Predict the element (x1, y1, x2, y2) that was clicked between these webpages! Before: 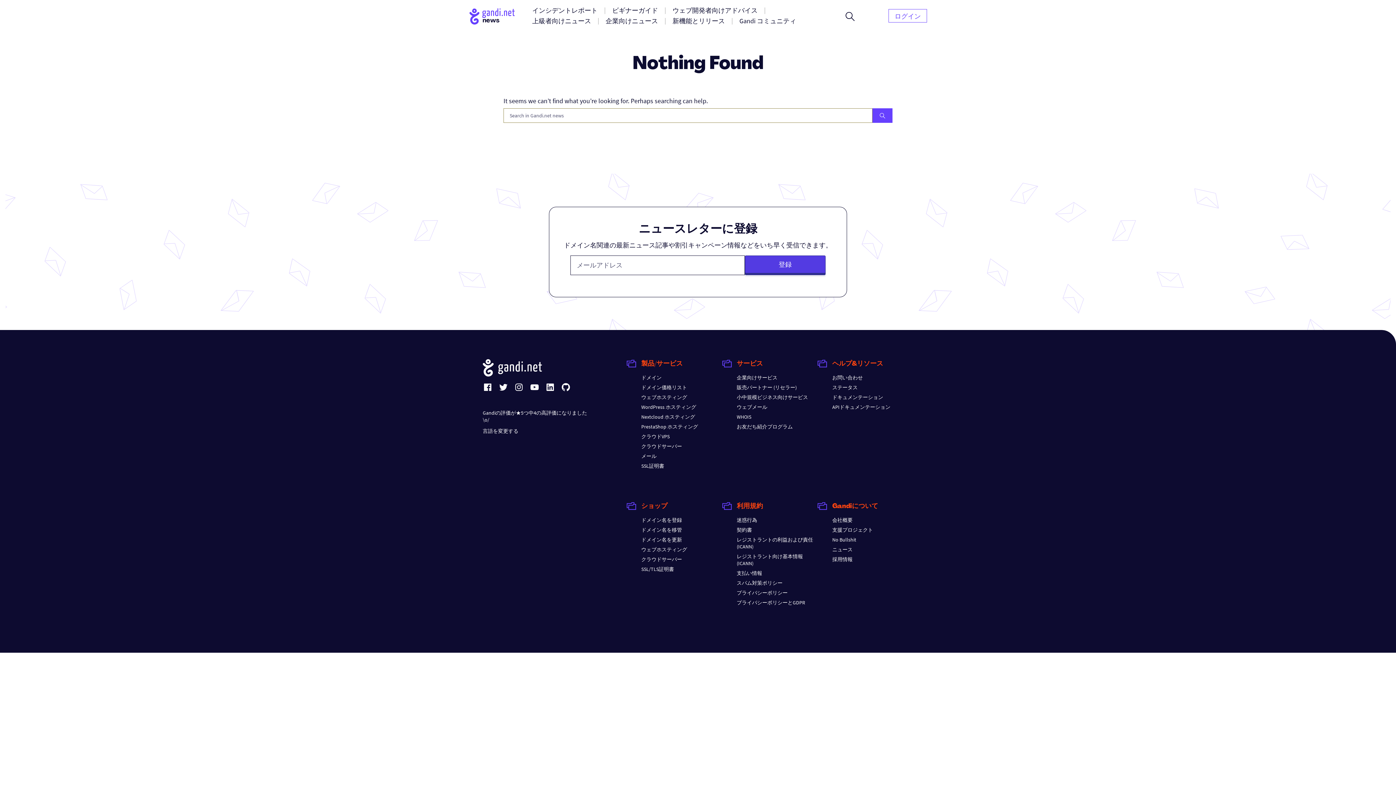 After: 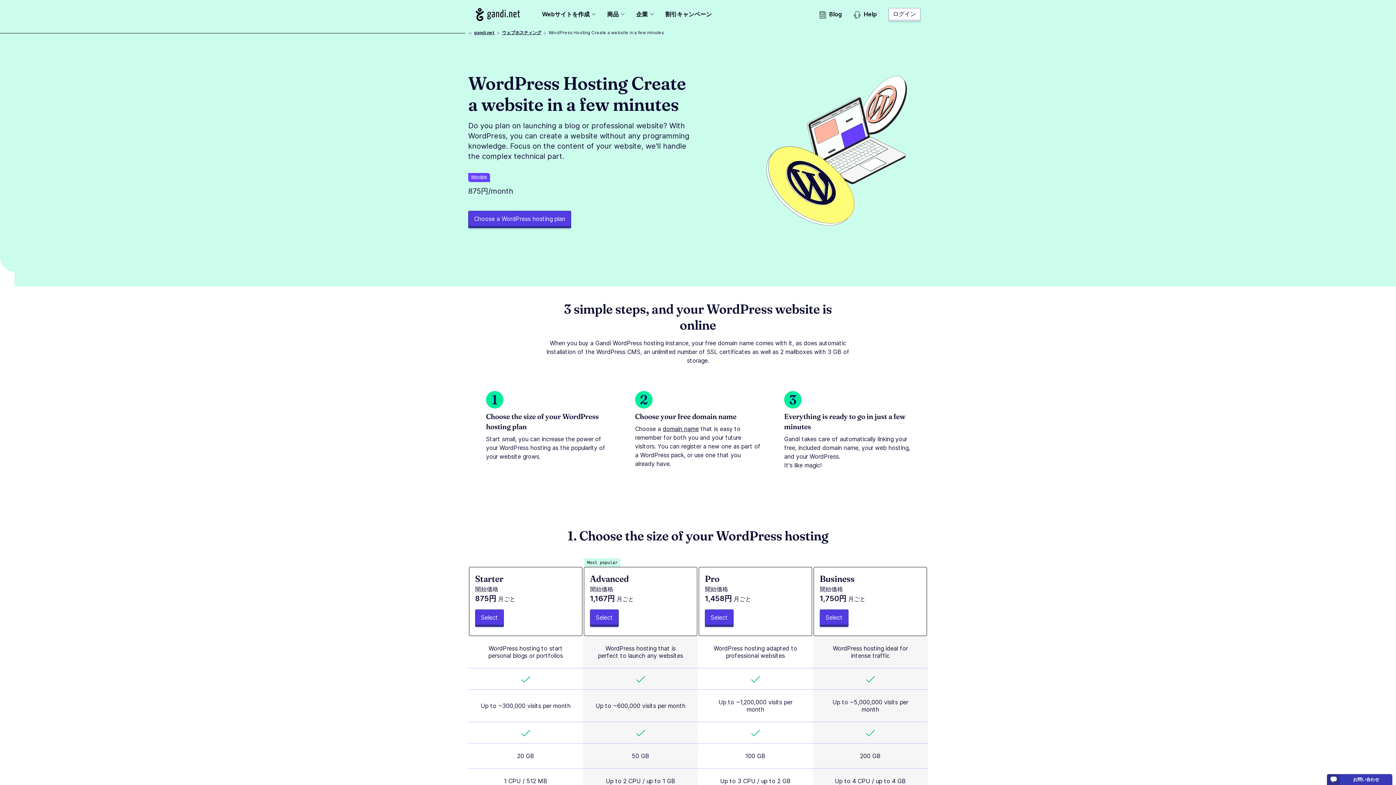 Action: label: WordPress ホスティング bbox: (641, 404, 696, 410)